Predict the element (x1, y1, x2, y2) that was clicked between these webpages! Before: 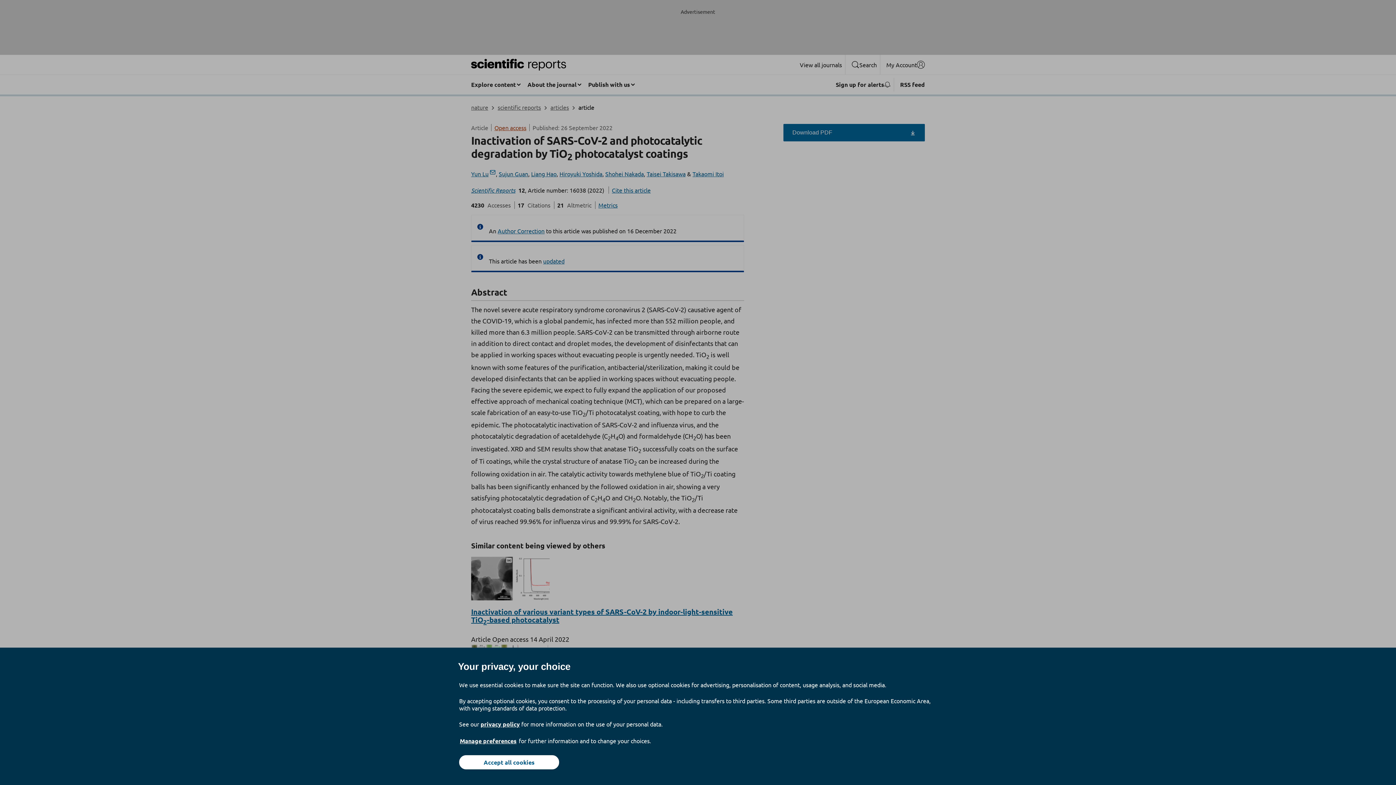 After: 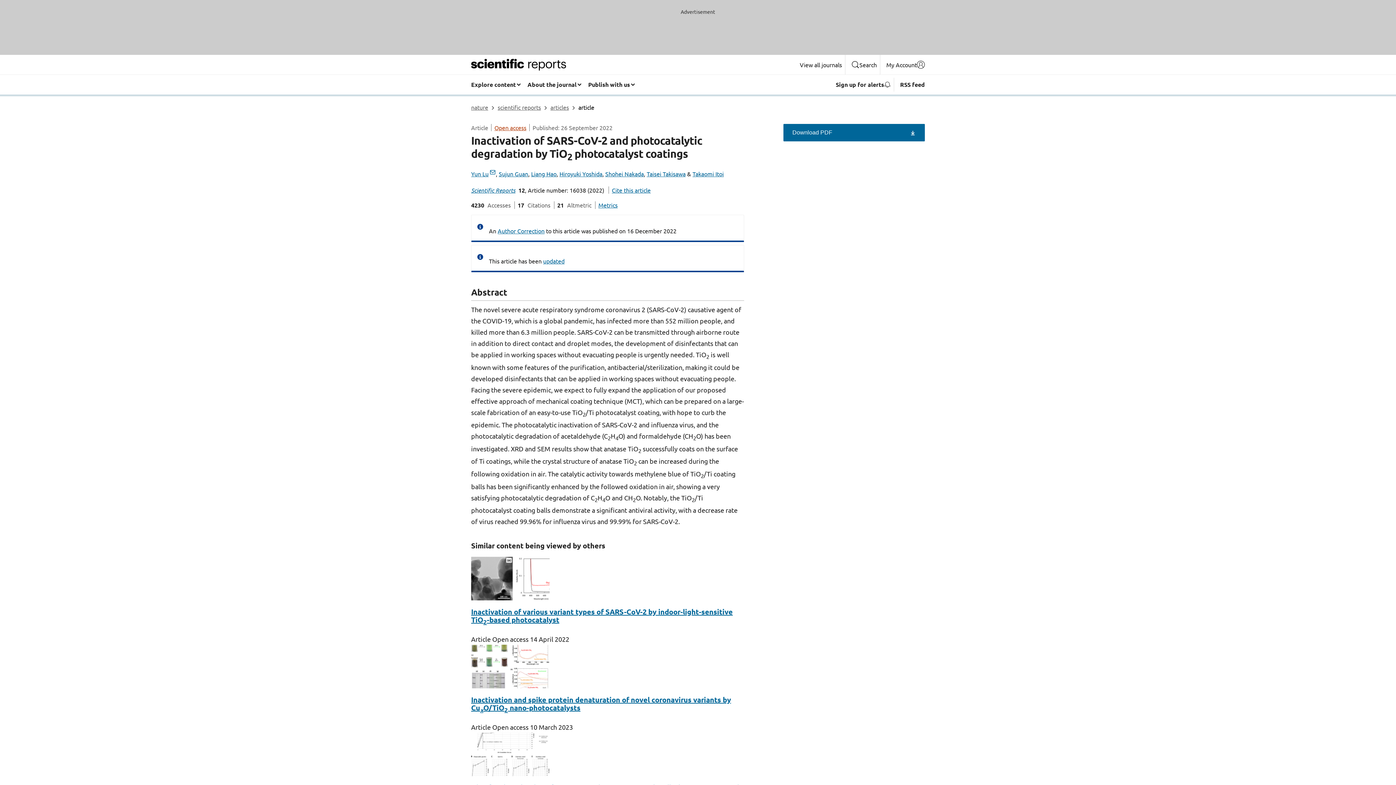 Action: label: Accept all cookies bbox: (459, 755, 559, 769)